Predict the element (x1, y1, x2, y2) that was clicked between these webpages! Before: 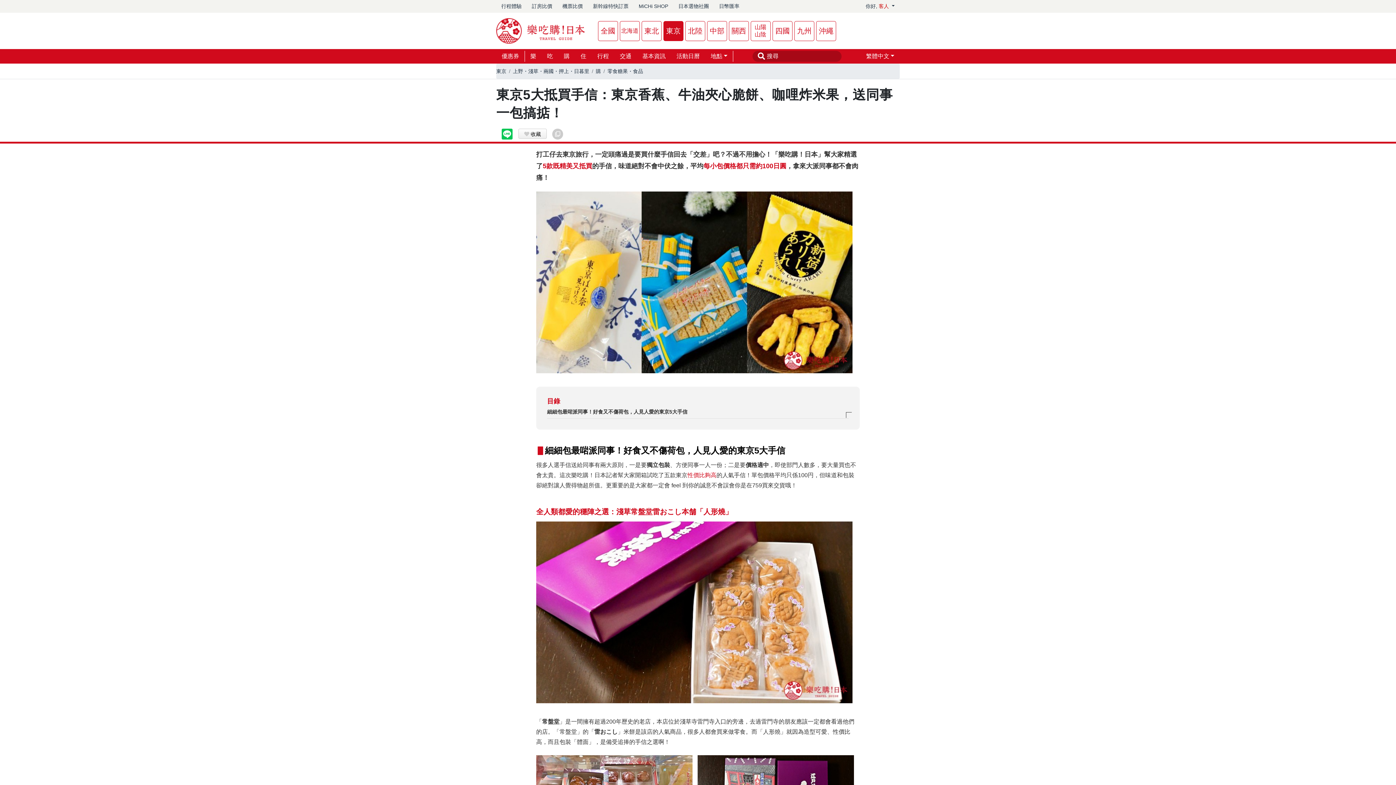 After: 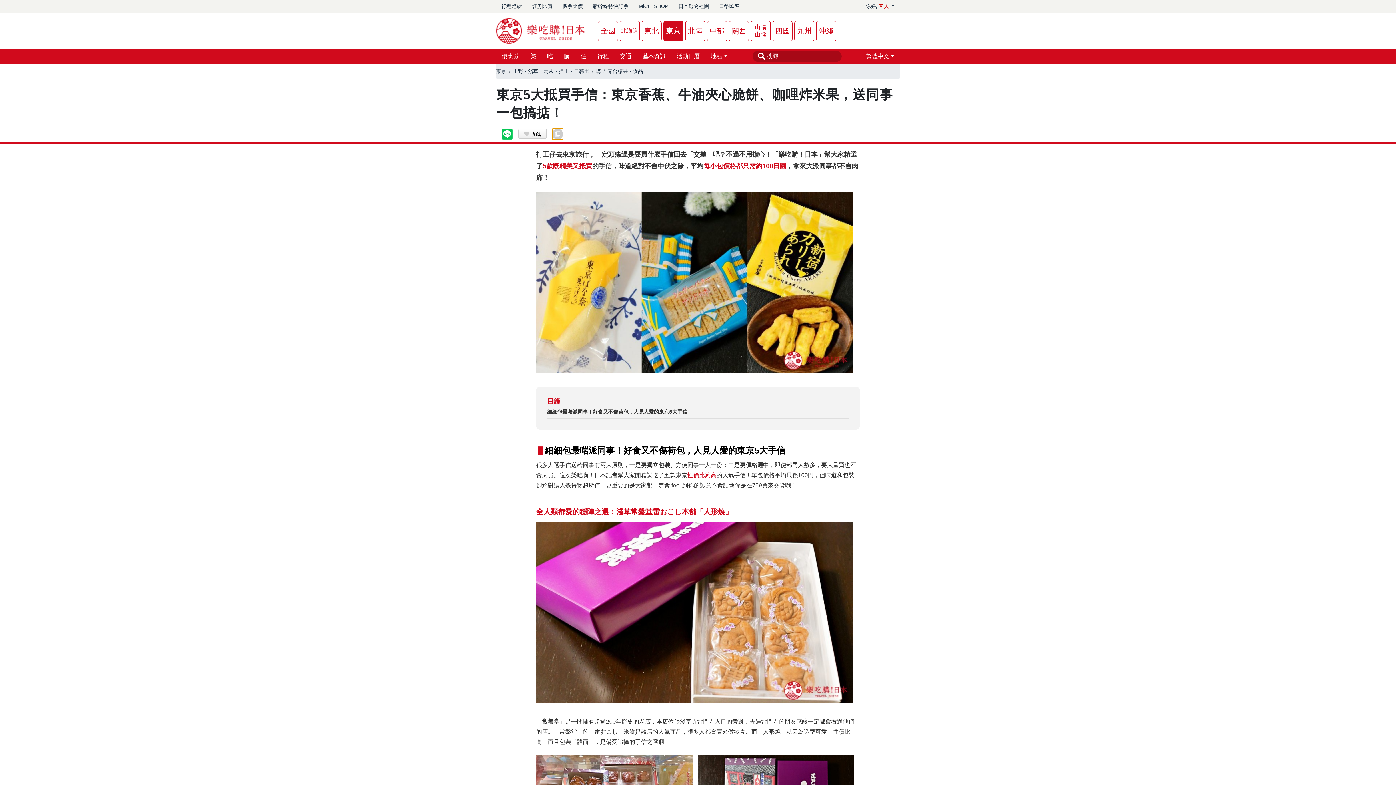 Action: bbox: (552, 128, 563, 139)